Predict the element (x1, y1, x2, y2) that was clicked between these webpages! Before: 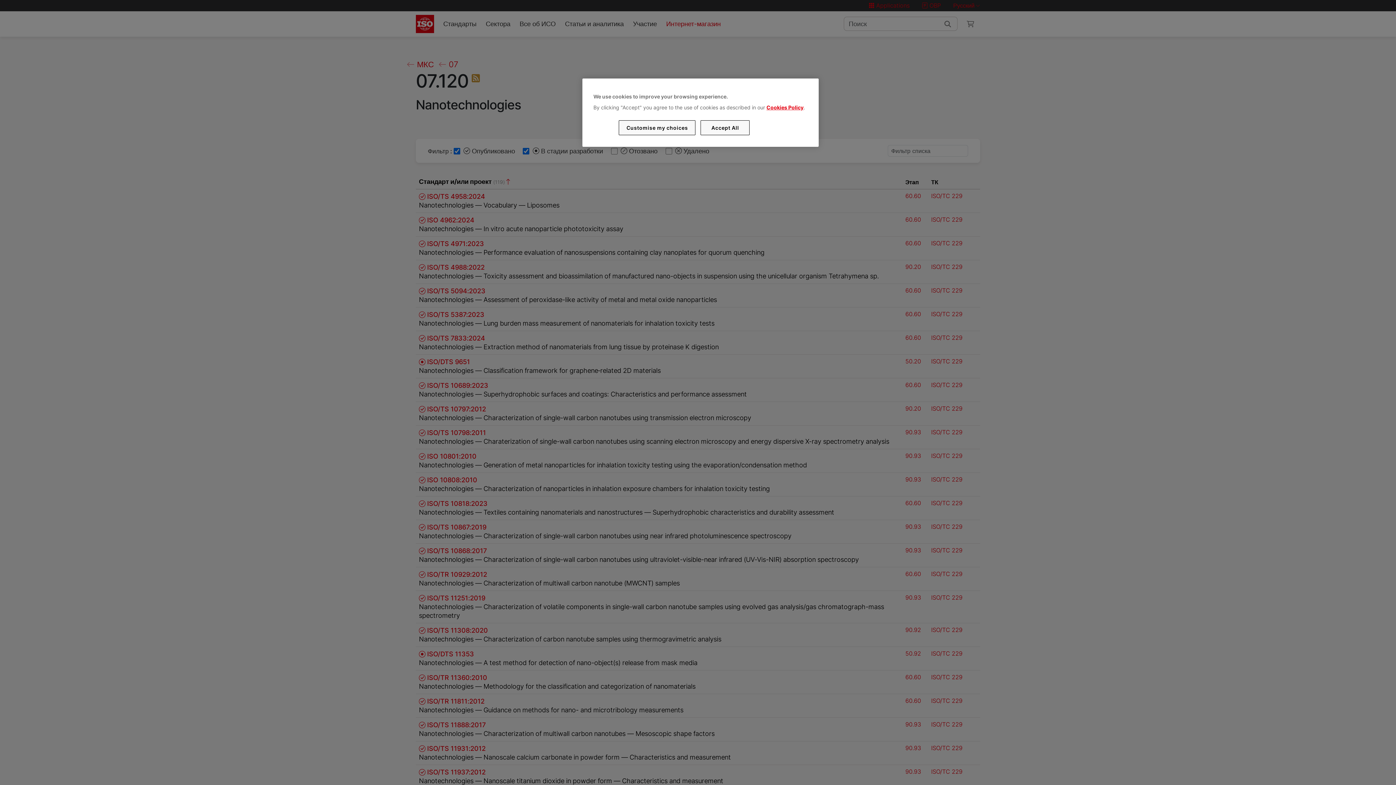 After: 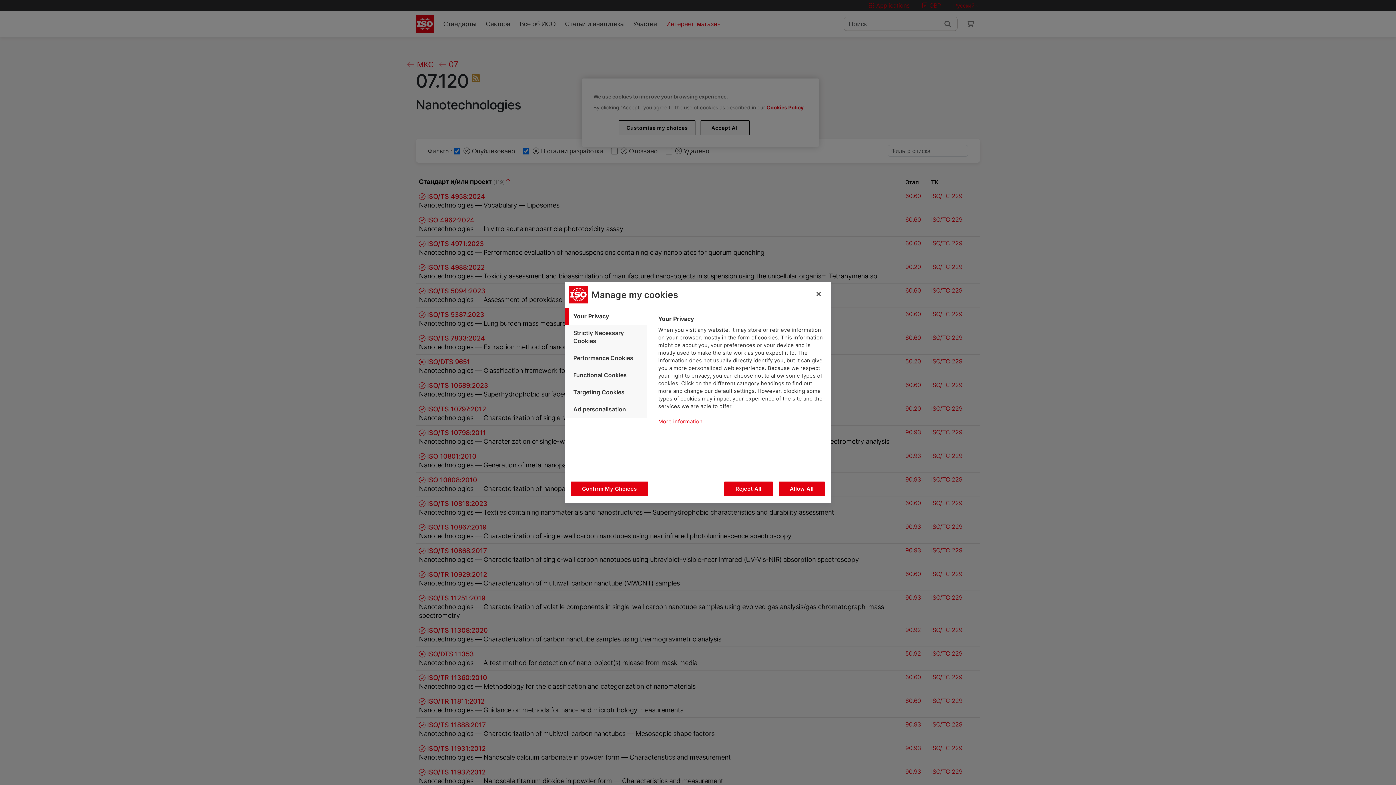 Action: label: Customise my choices bbox: (619, 120, 695, 135)